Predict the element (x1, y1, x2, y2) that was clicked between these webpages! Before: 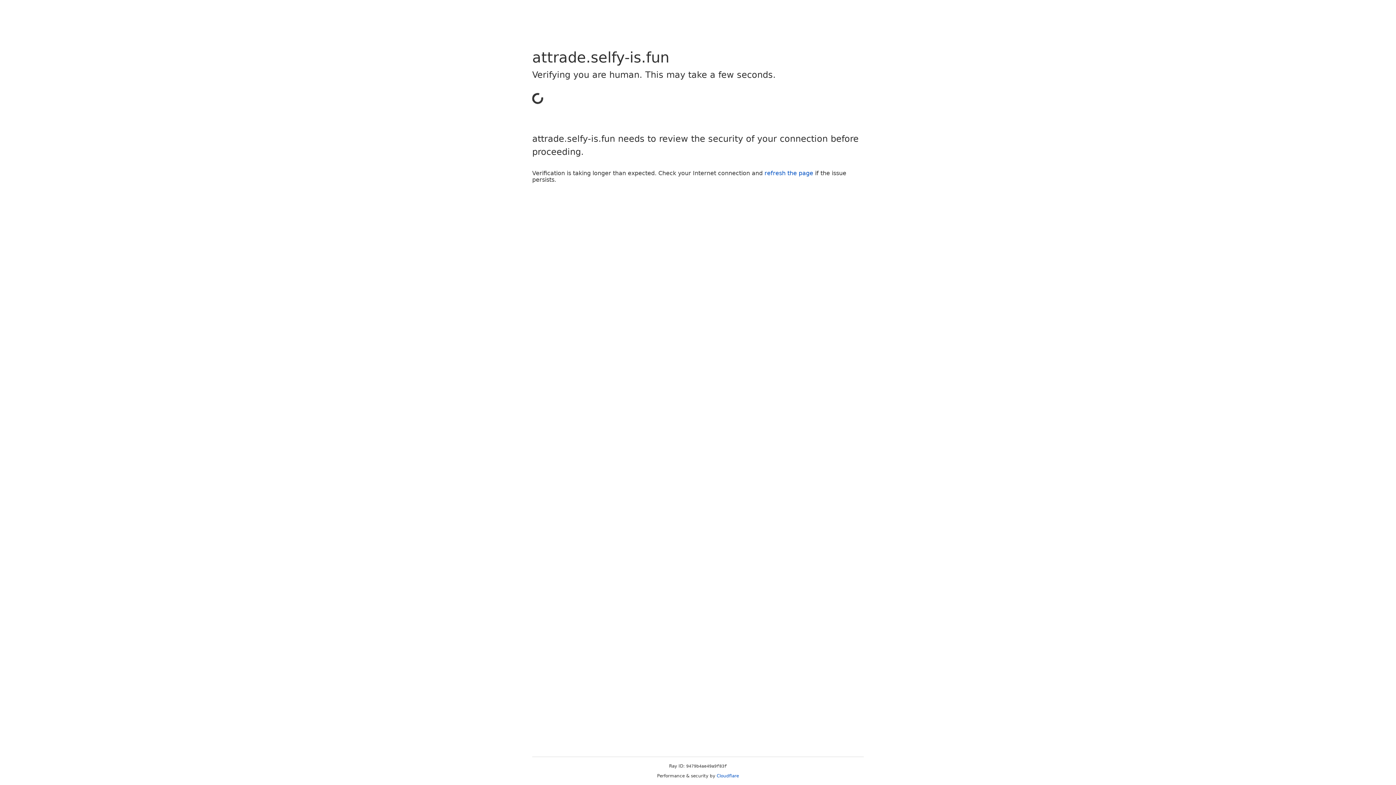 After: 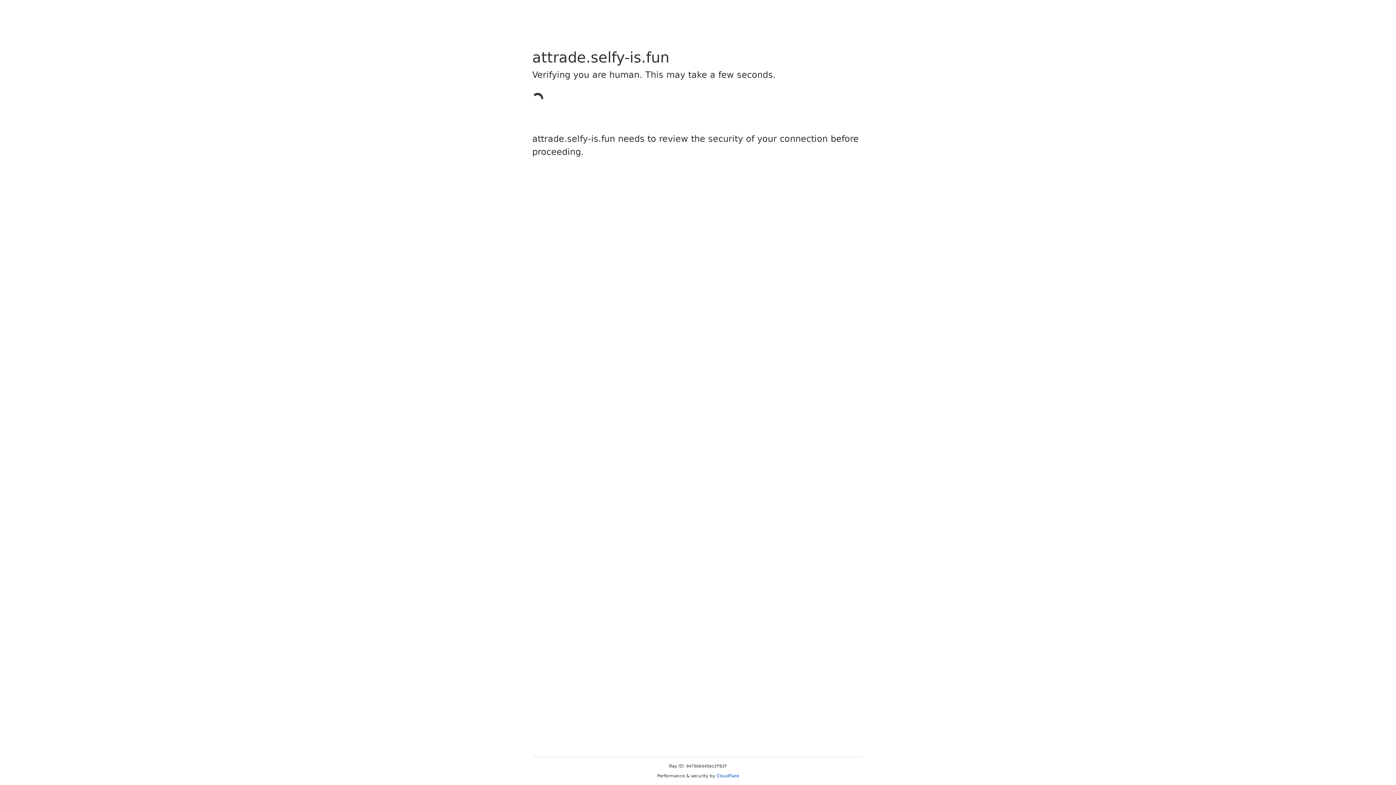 Action: bbox: (764, 169, 813, 176) label: refresh the page